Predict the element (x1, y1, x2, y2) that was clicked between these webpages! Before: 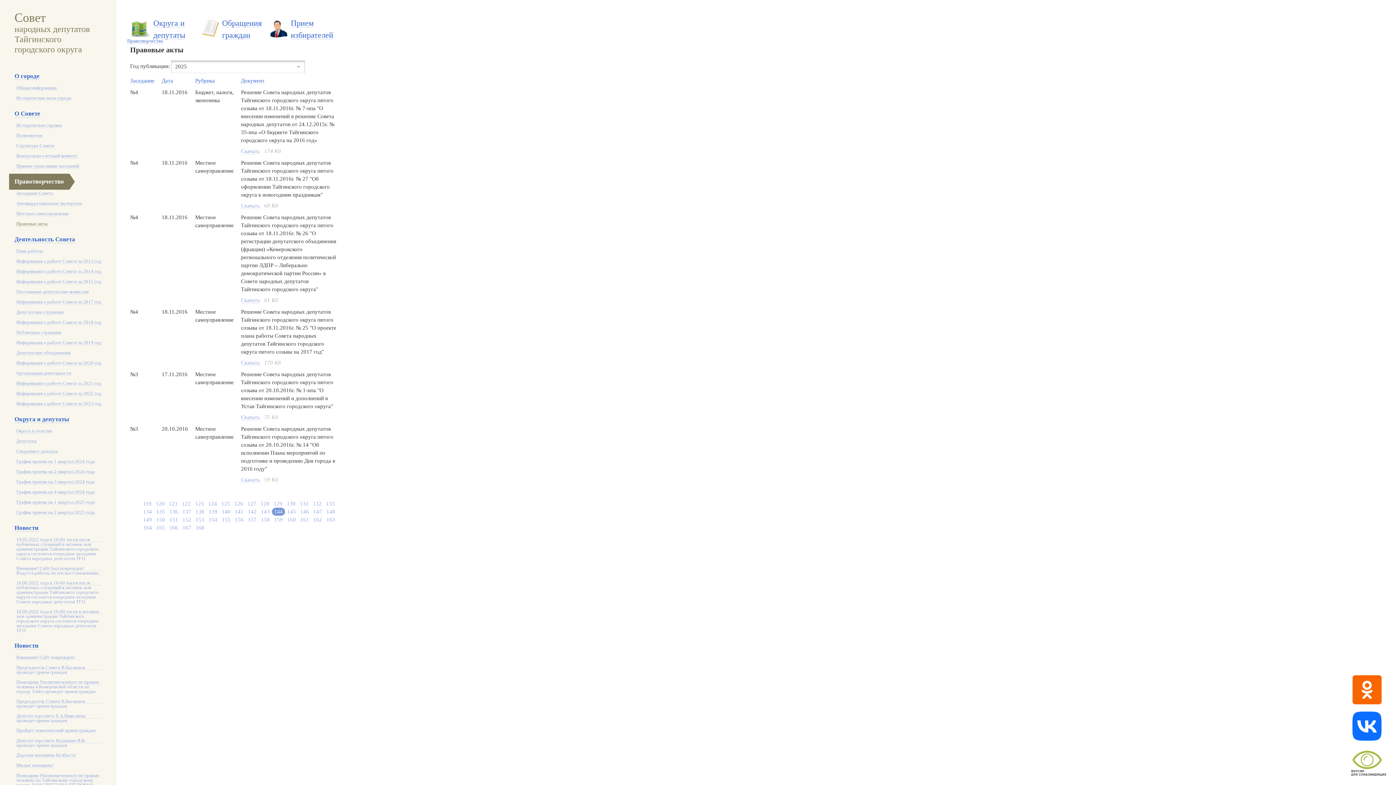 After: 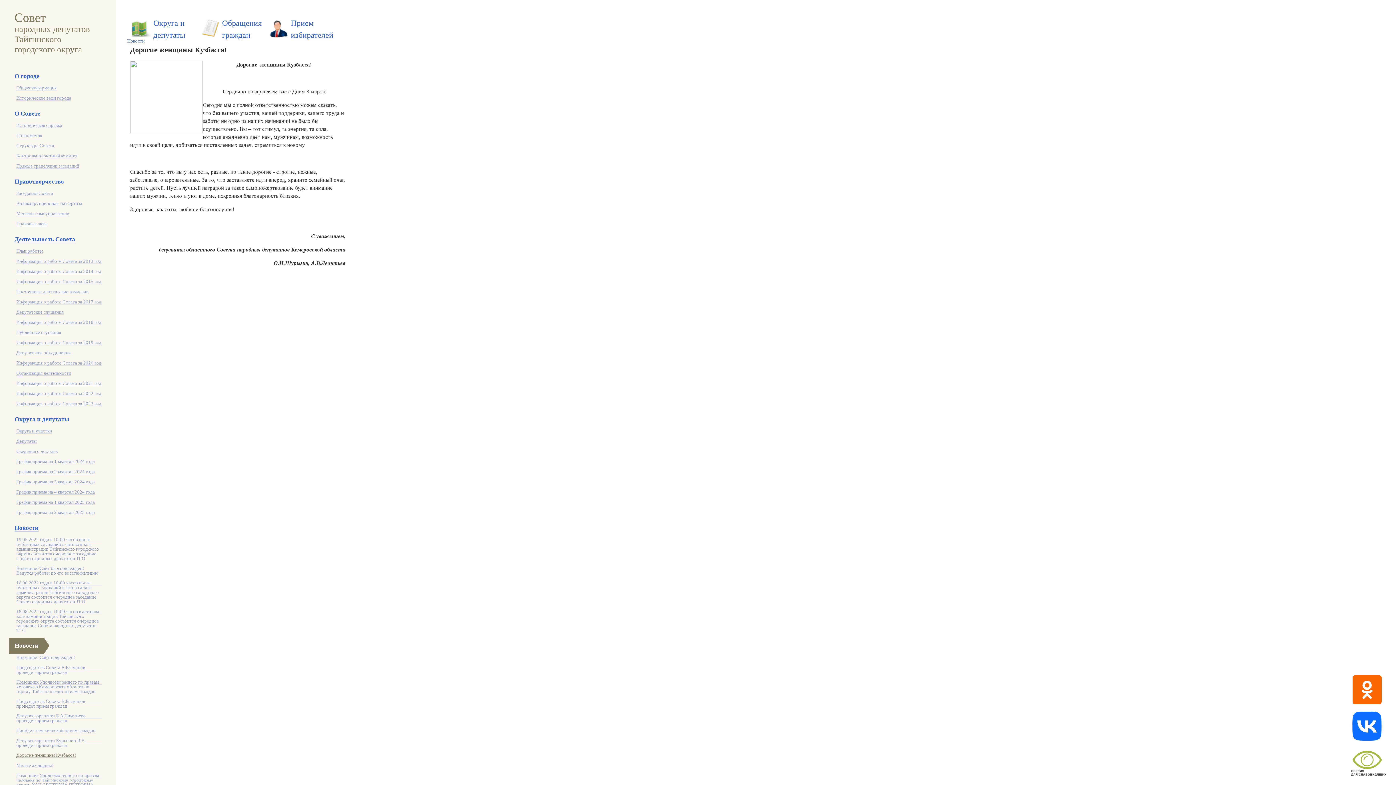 Action: bbox: (16, 753, 76, 758) label: Дорогие женщины Кузбасса!